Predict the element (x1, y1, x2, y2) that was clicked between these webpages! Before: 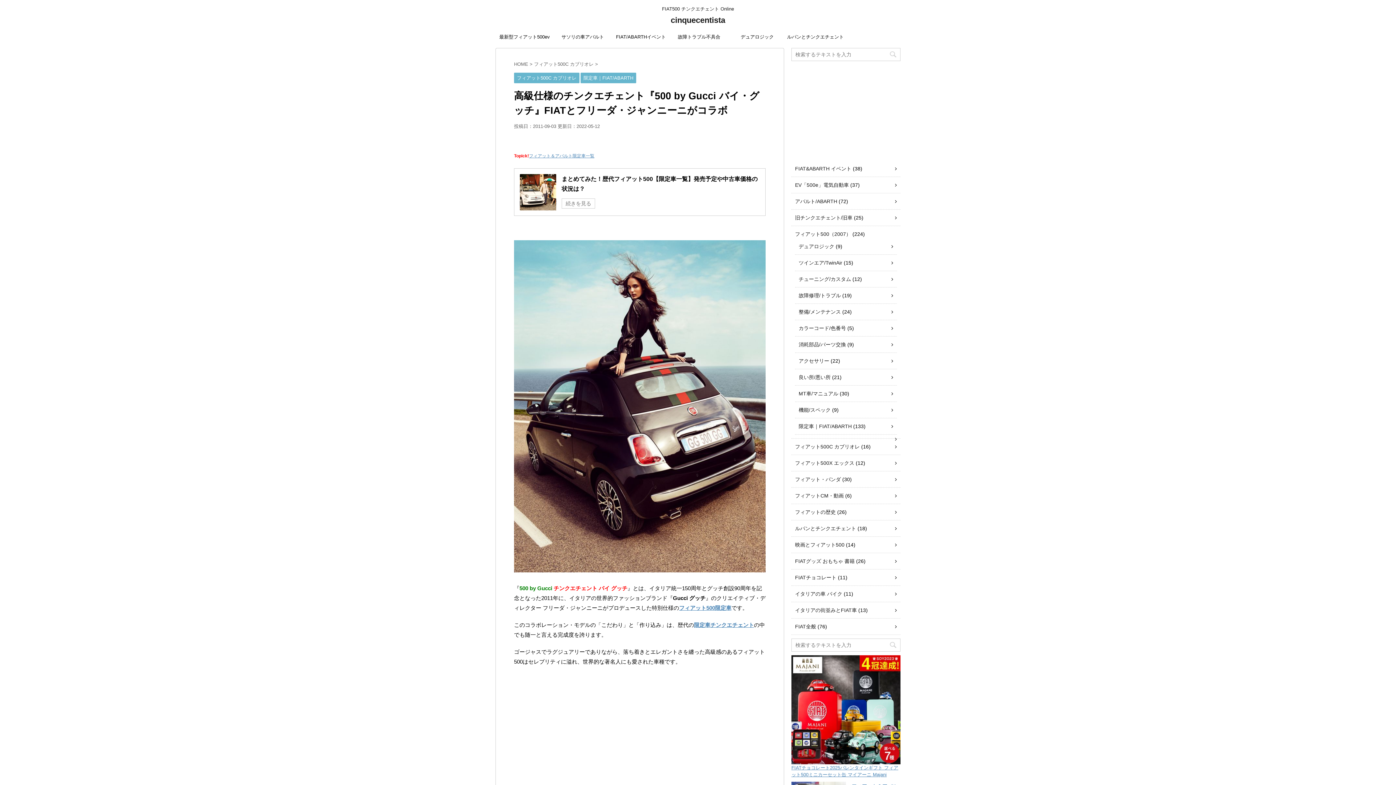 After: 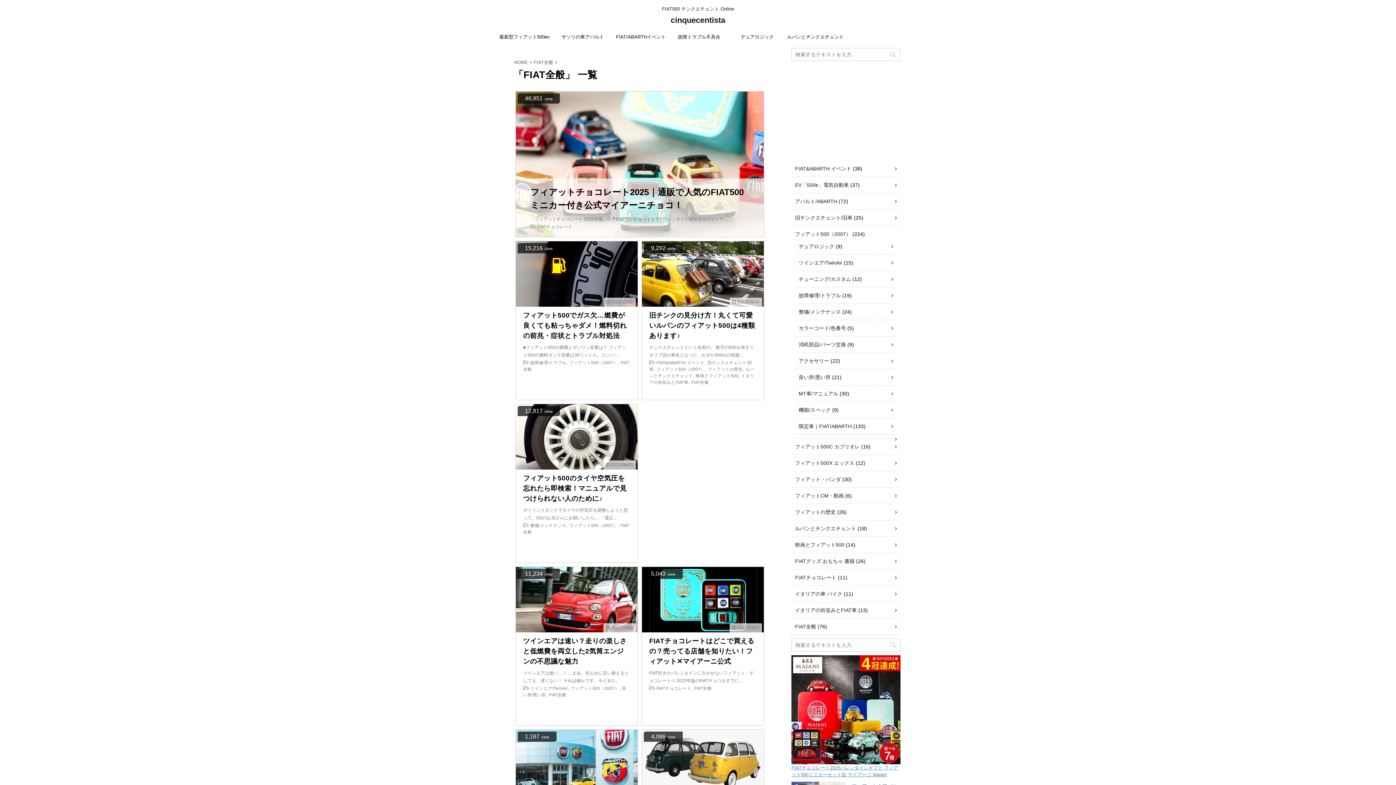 Action: bbox: (795, 624, 816, 629) label: FIAT全般